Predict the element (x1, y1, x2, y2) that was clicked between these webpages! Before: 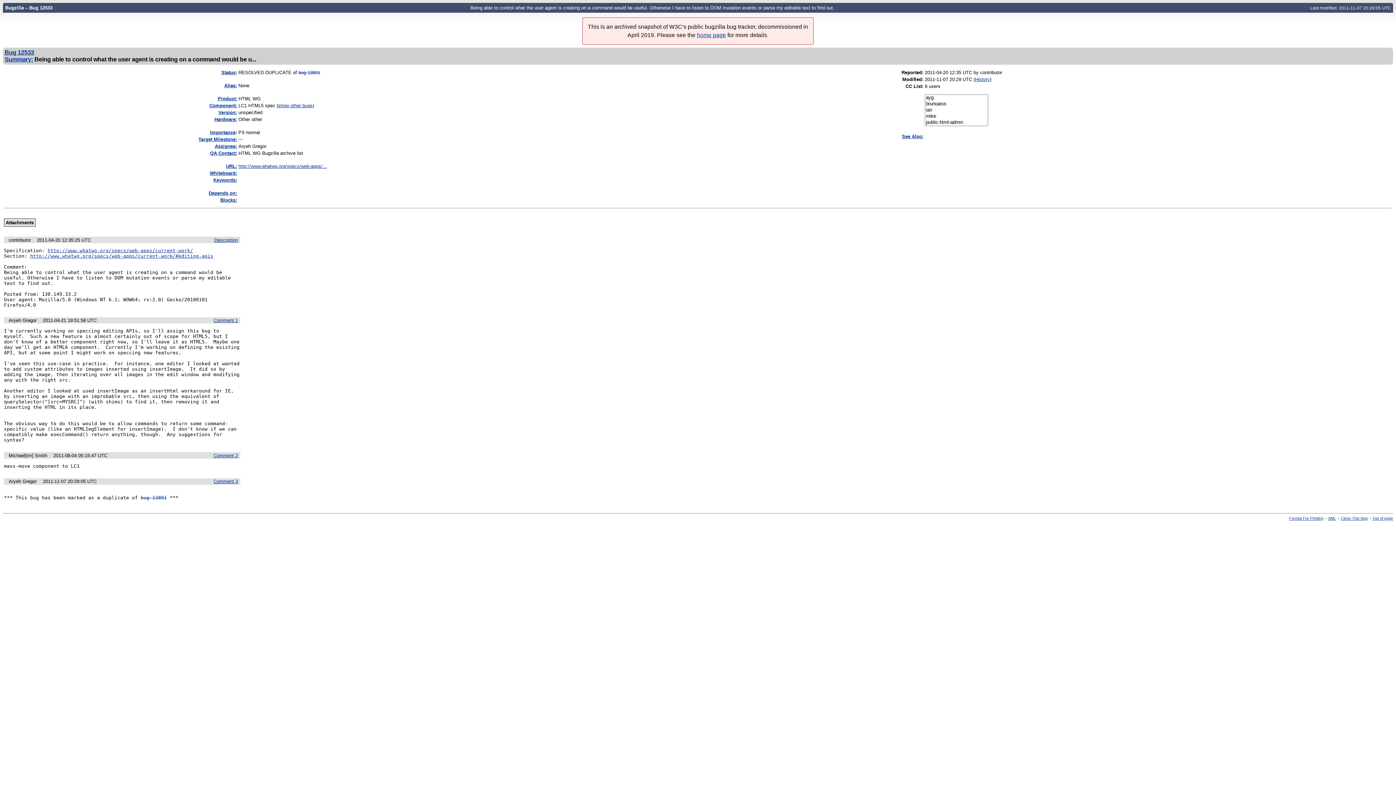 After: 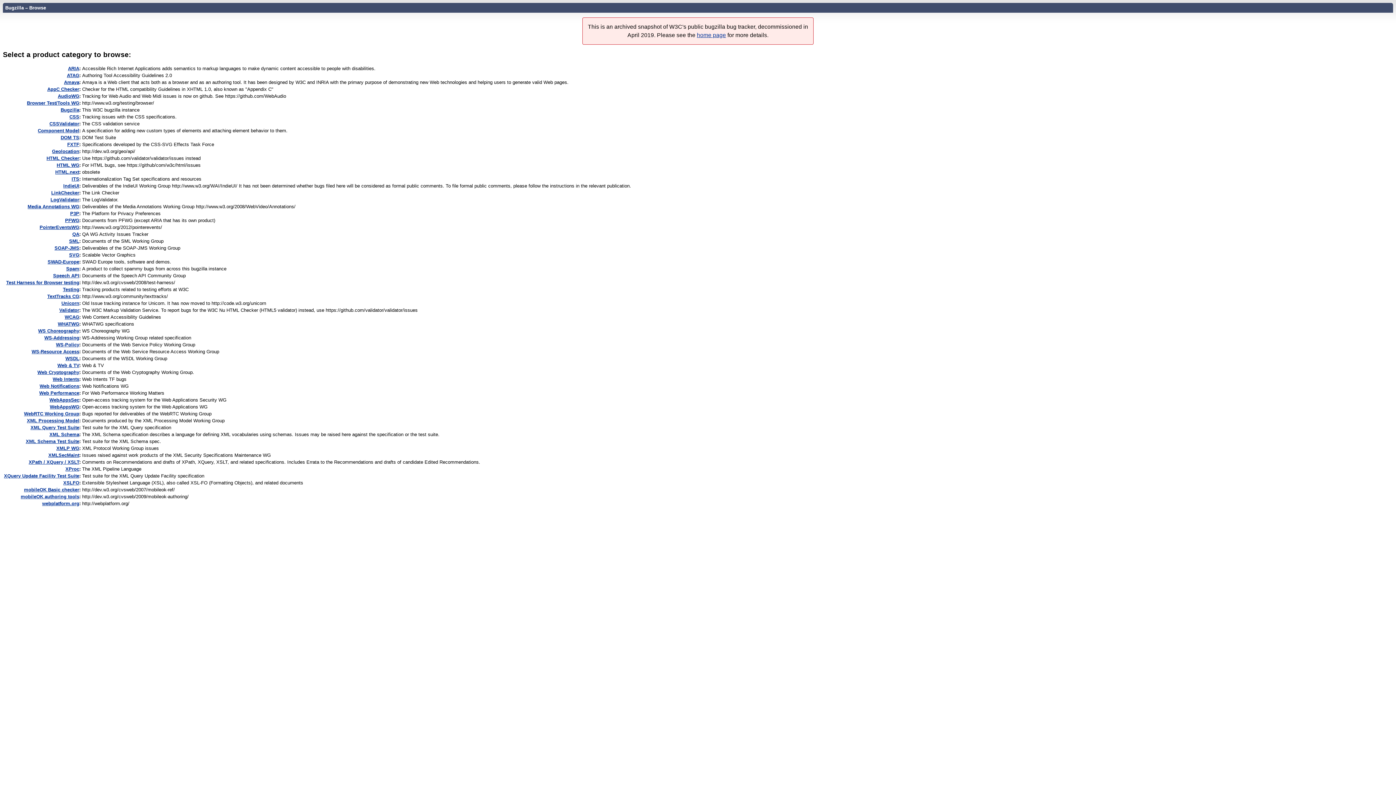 Action: bbox: (217, 96, 237, 101) label: Product: